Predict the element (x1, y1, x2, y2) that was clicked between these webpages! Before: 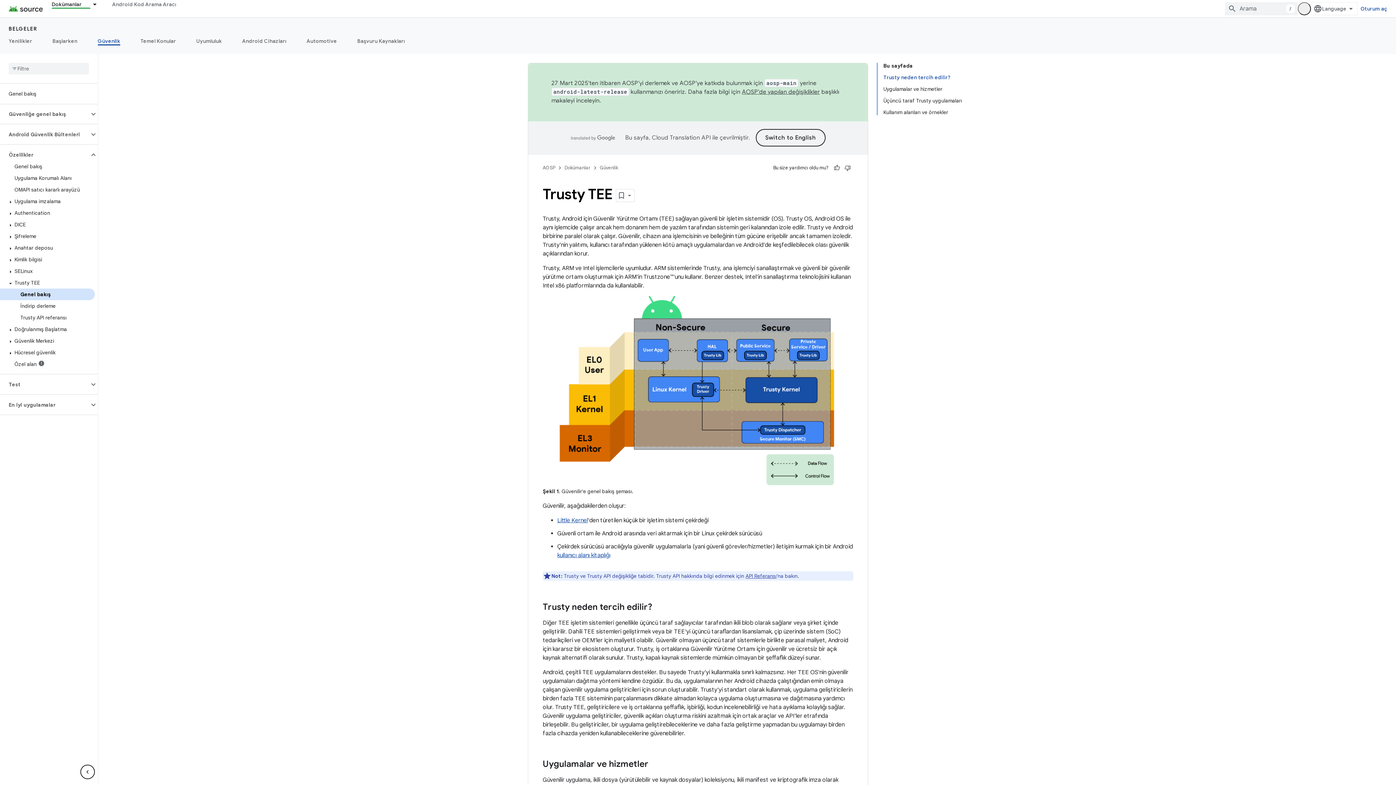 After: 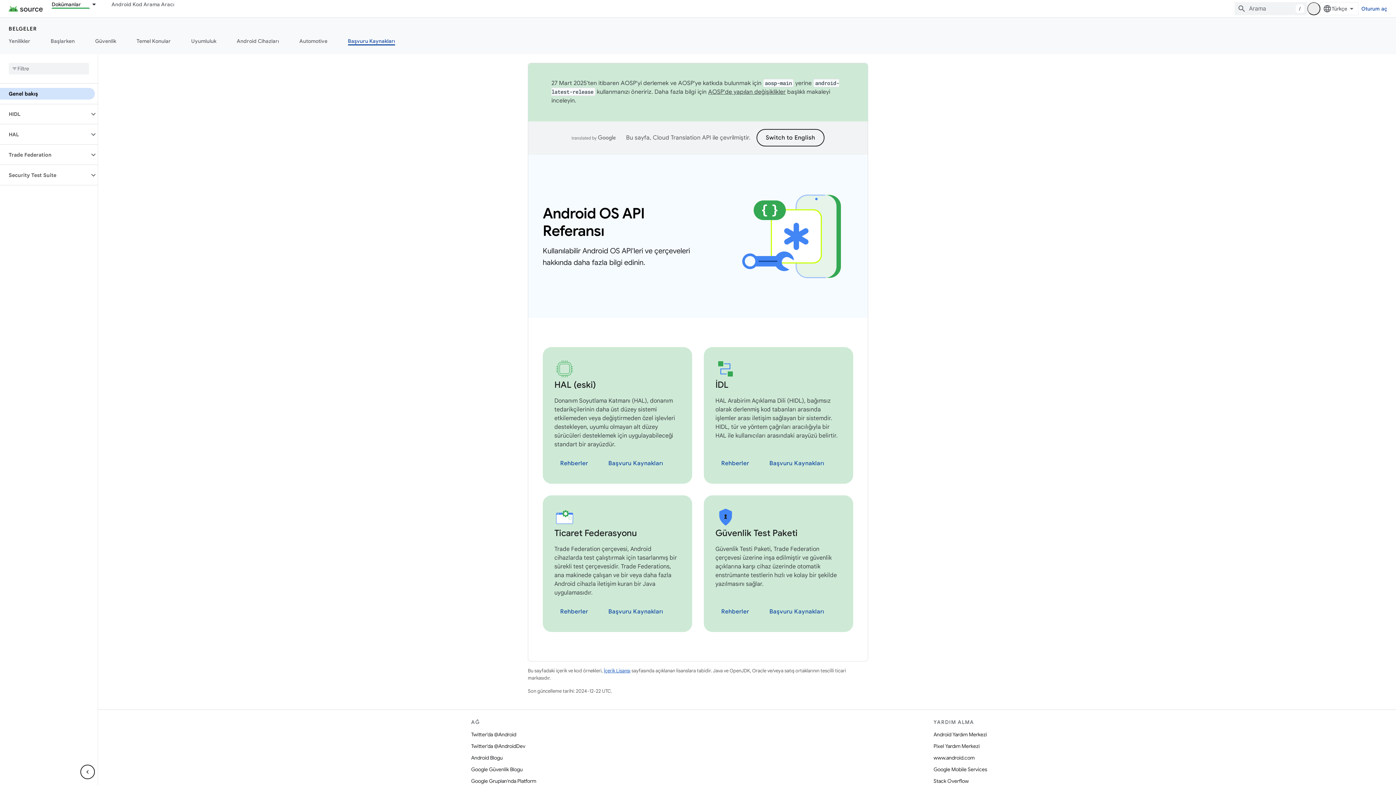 Action: bbox: (347, 36, 415, 45) label: Başvuru Kaynakları